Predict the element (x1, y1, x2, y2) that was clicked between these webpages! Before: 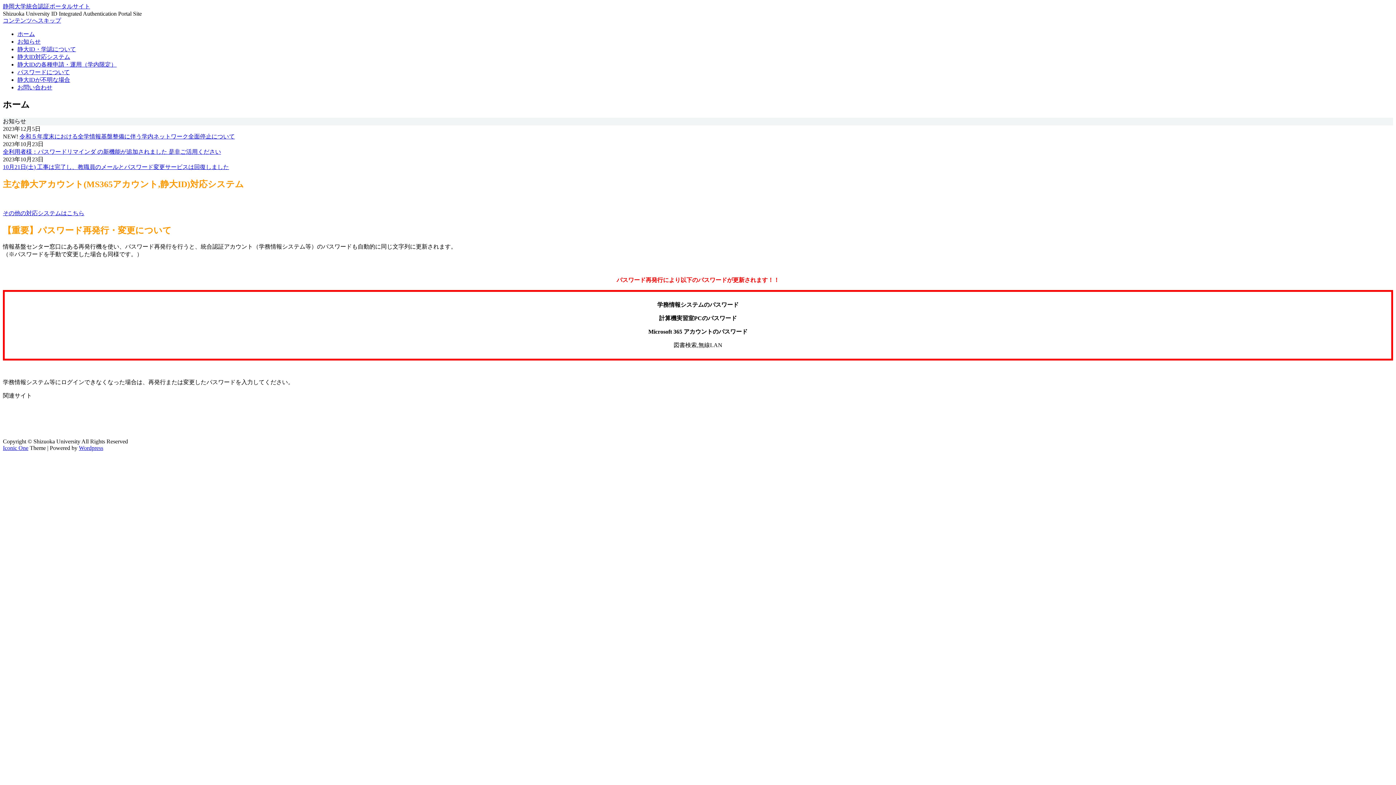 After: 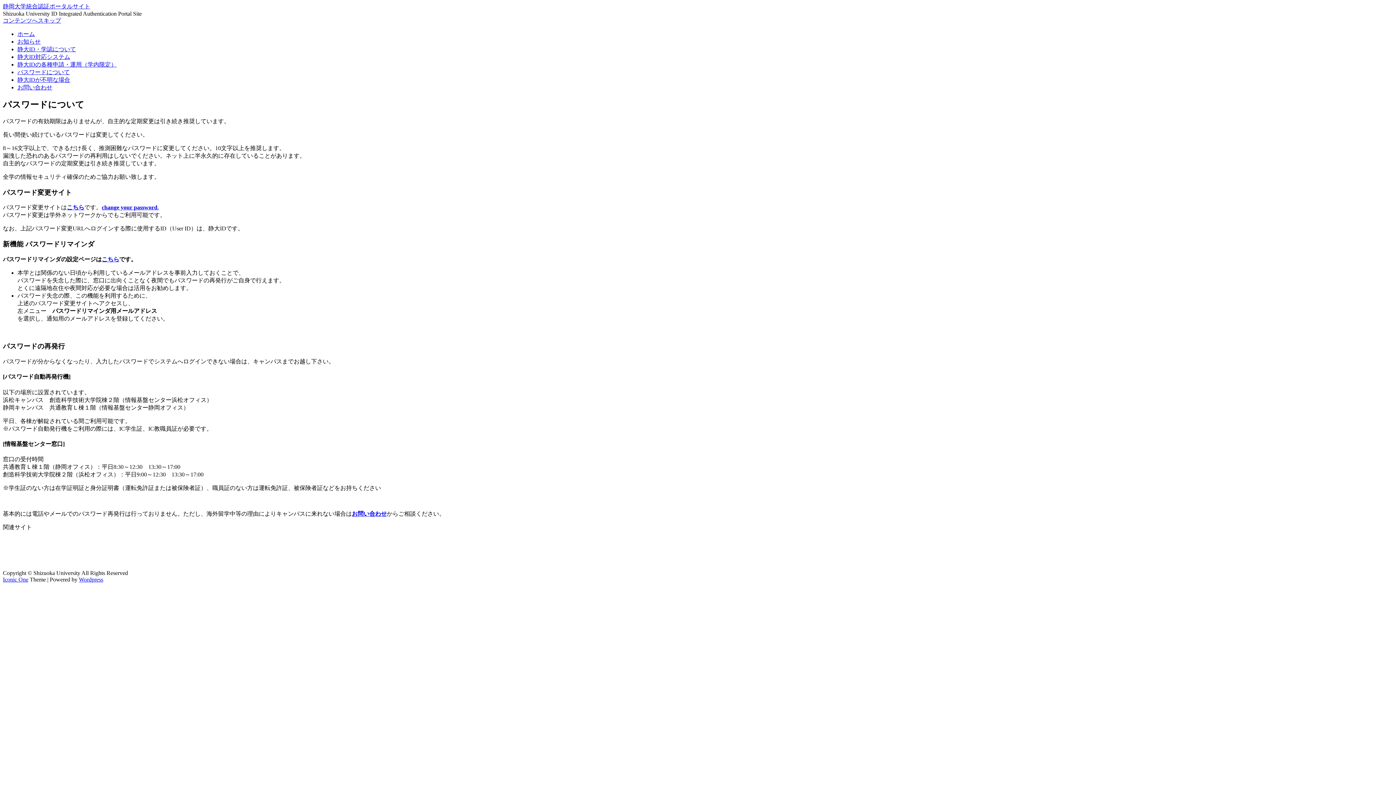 Action: bbox: (17, 69, 69, 75) label: パスワードについて